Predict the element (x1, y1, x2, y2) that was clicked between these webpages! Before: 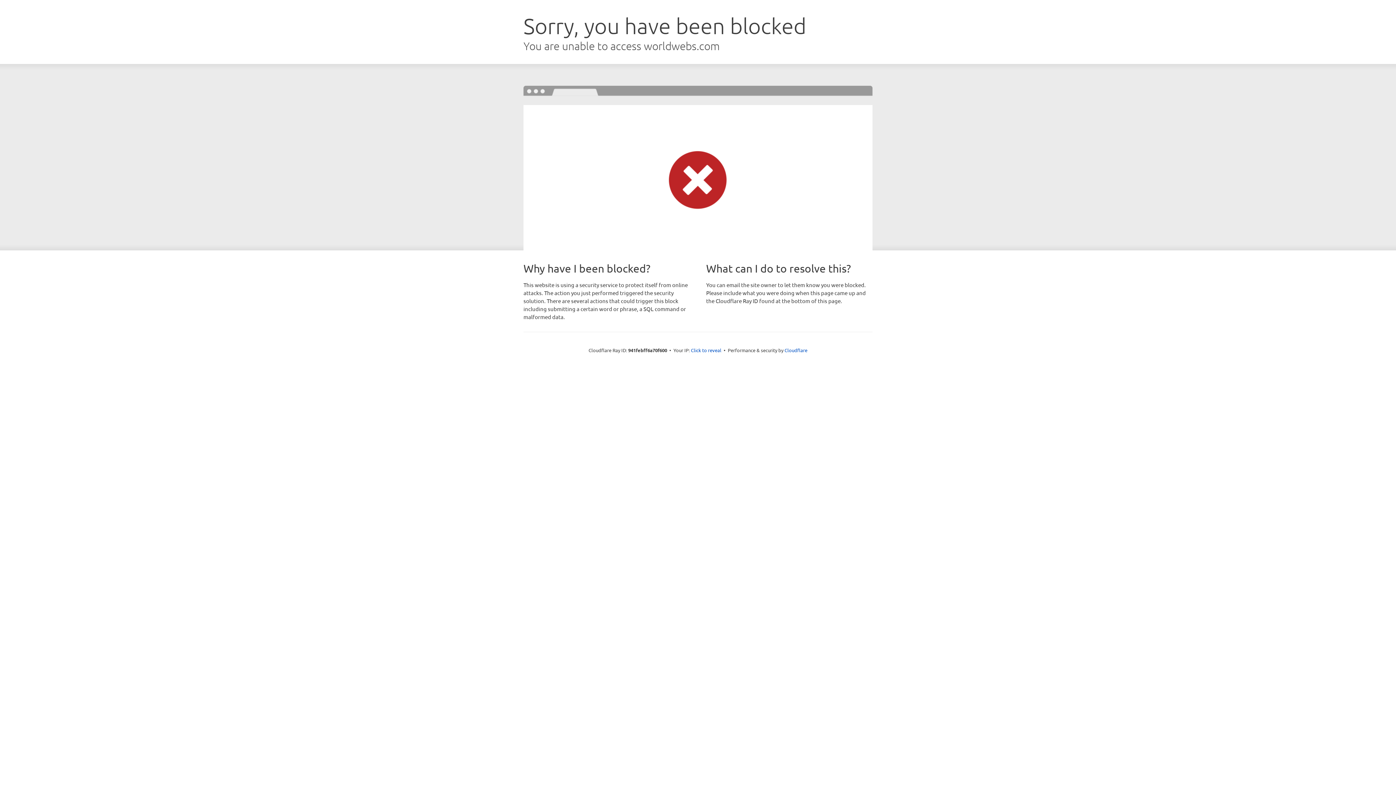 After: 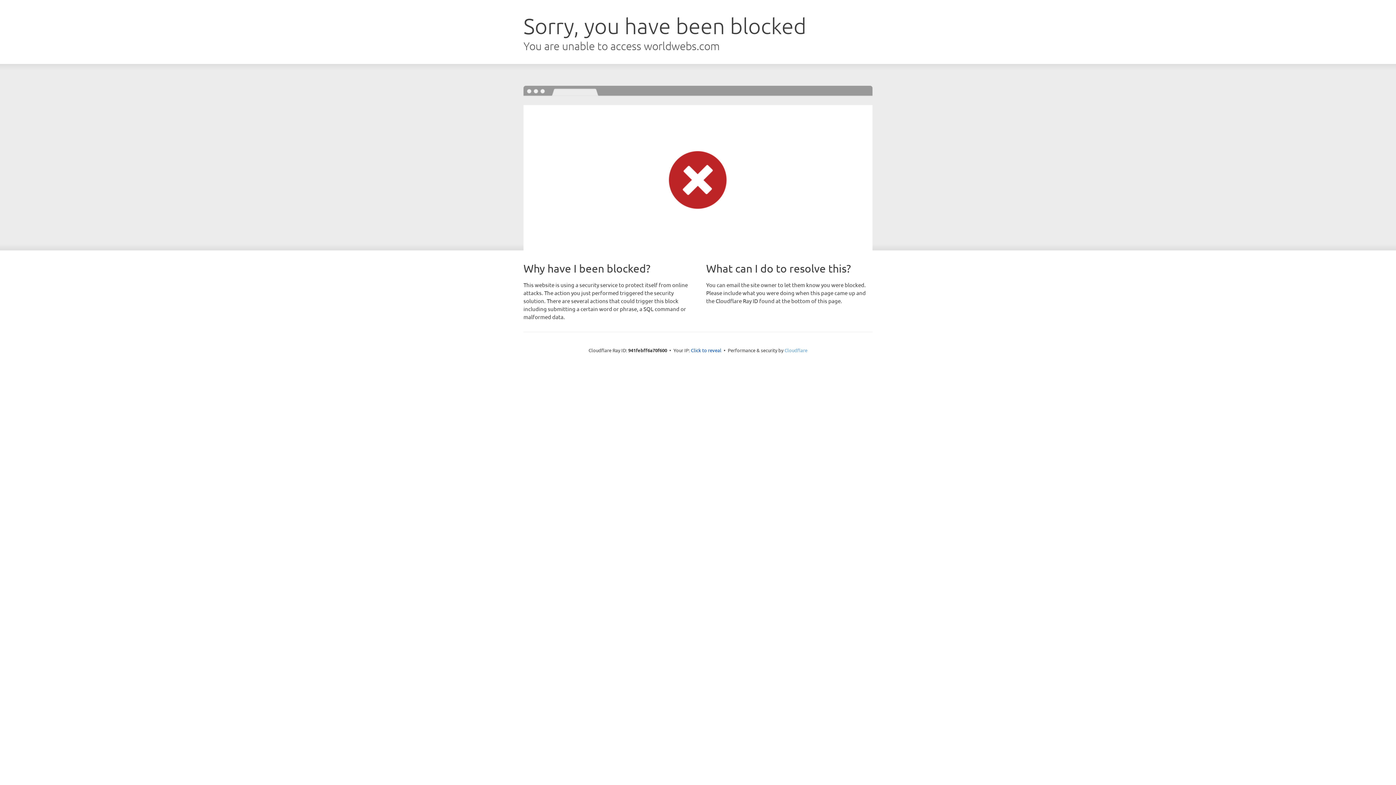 Action: bbox: (784, 347, 807, 353) label: Cloudflare